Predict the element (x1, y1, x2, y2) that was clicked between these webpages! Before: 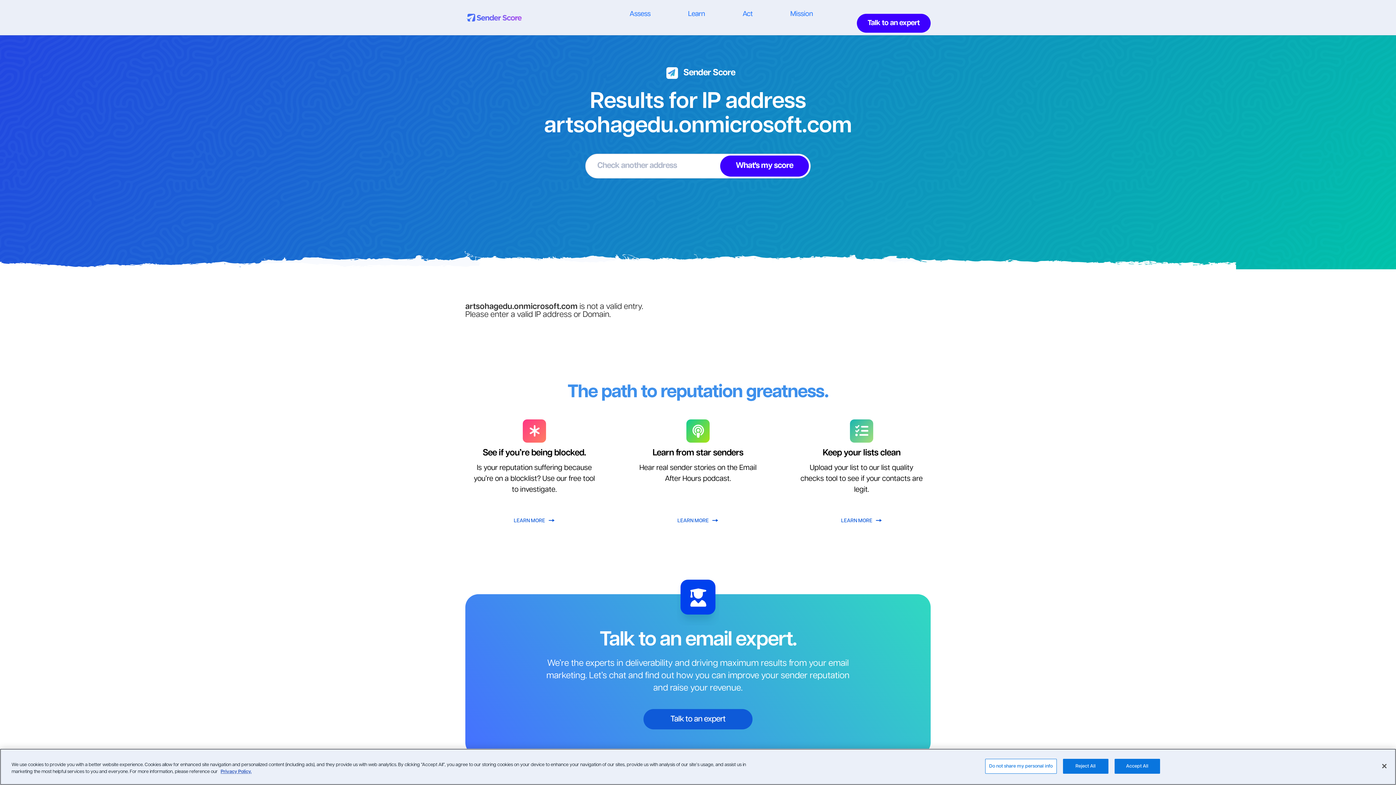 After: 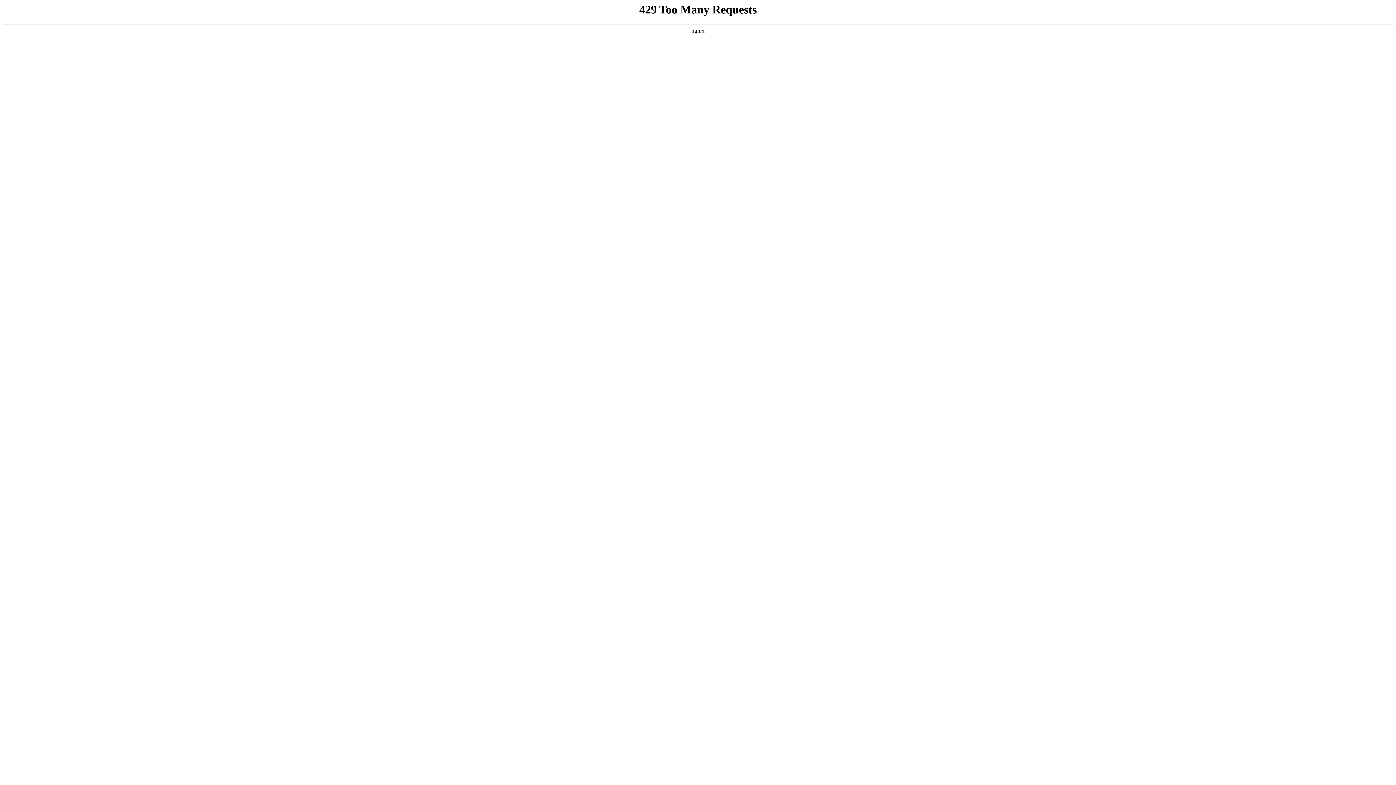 Action: bbox: (677, 517, 718, 525) label: LEARN MORE 